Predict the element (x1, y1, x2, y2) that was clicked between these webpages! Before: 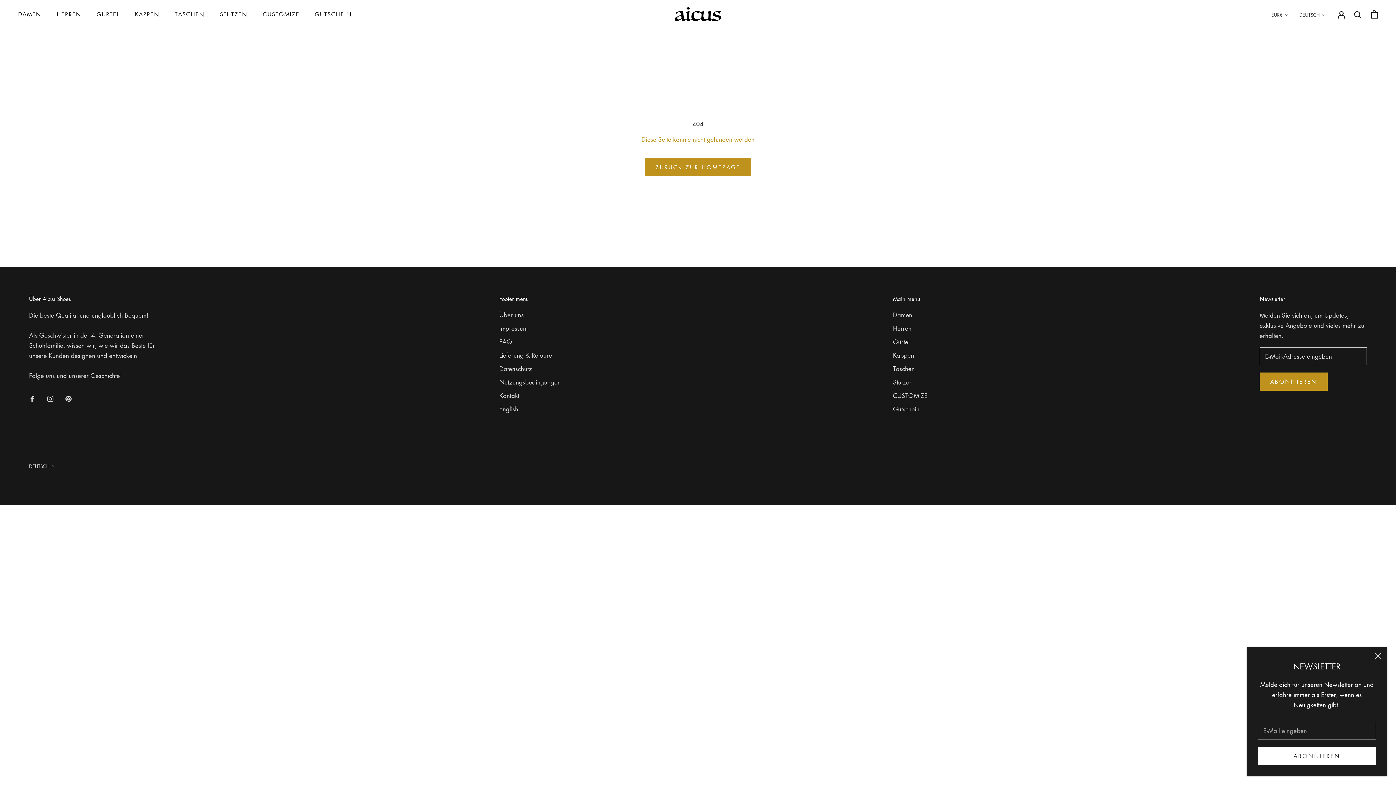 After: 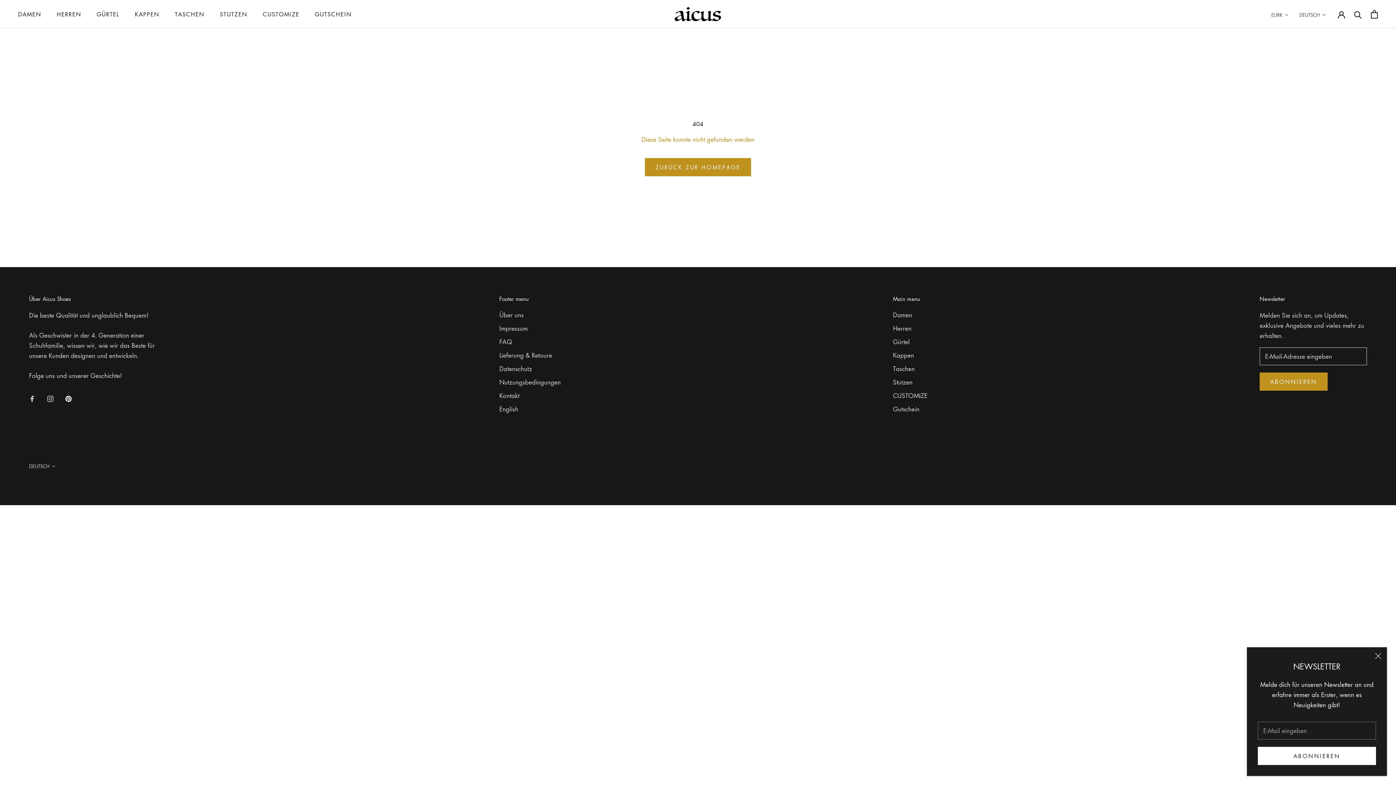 Action: label: Pinterest bbox: (65, 393, 71, 403)